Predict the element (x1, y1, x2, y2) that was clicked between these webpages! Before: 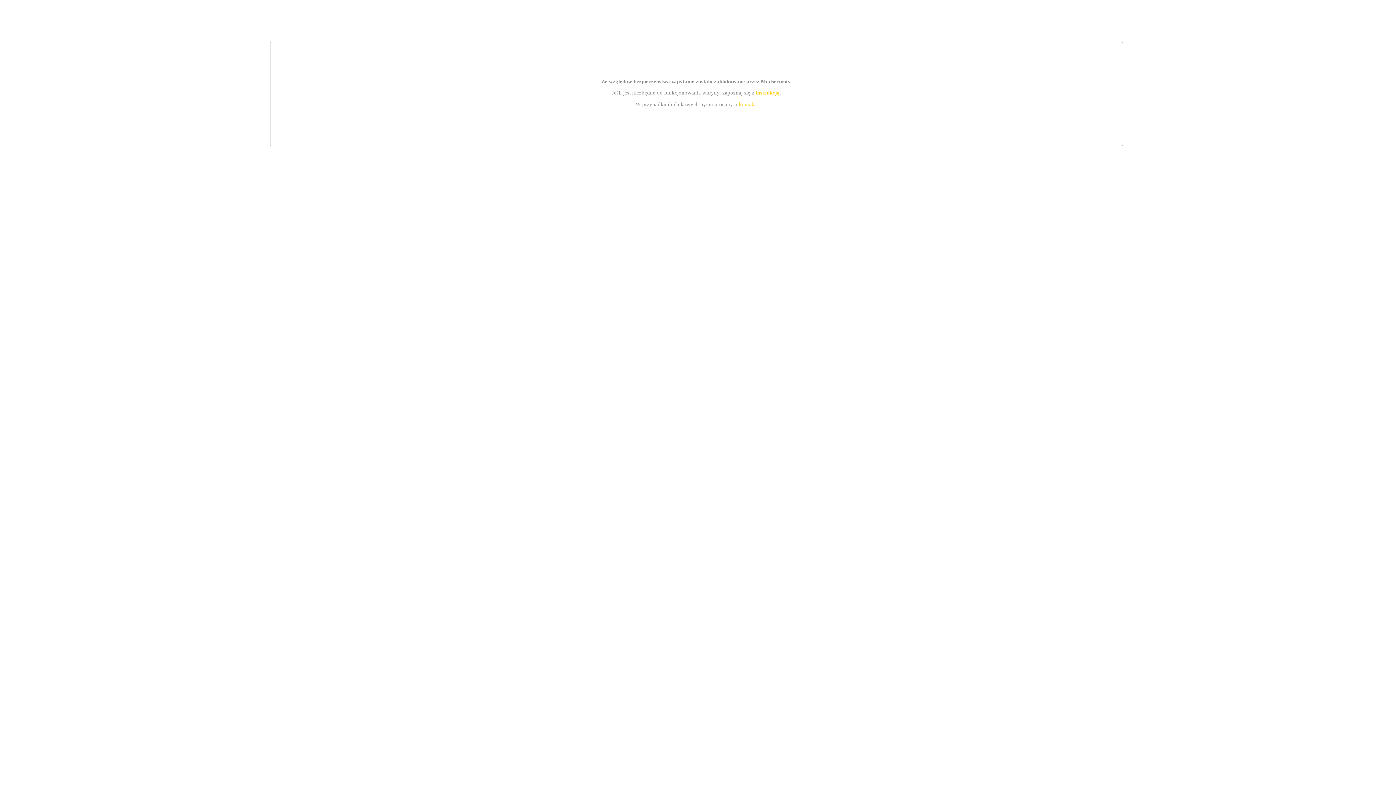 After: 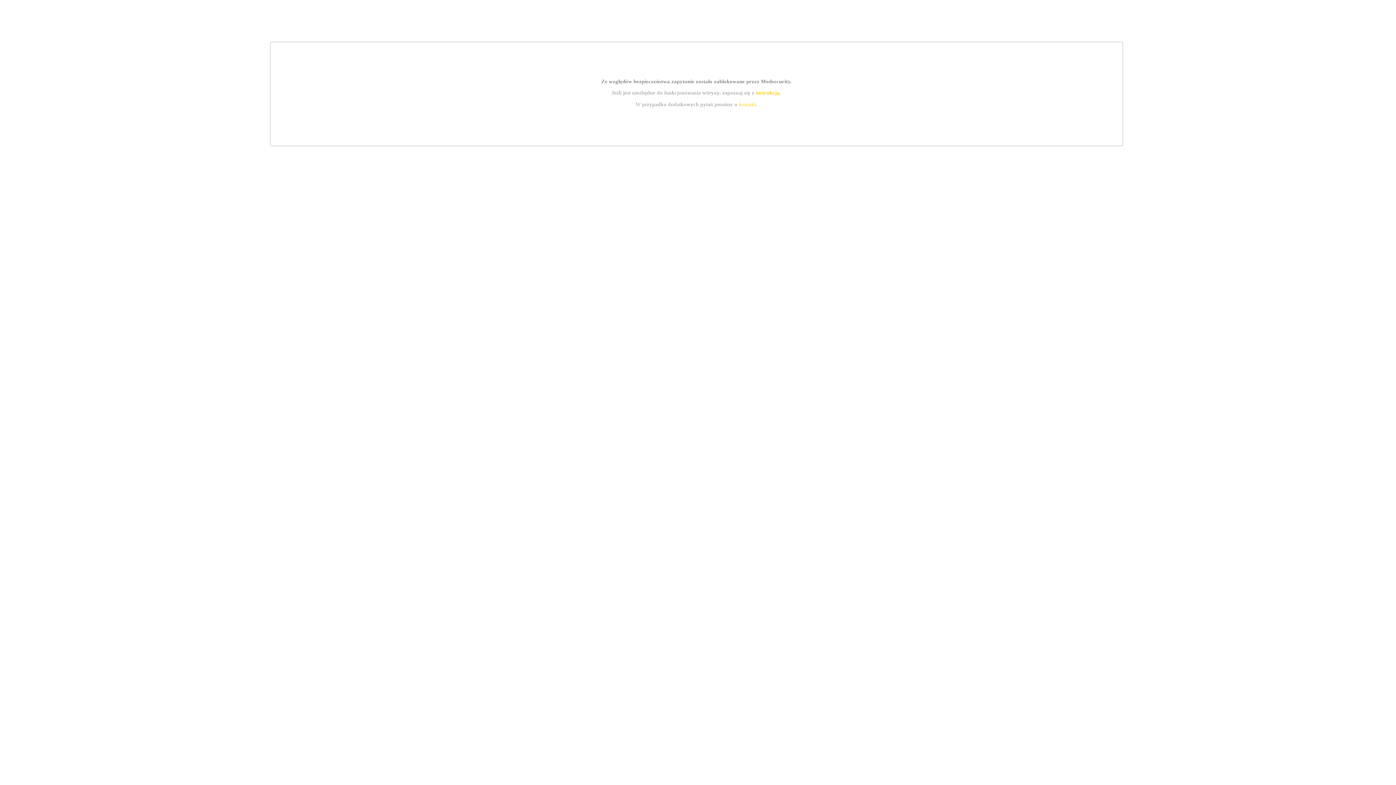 Action: label: kontakt bbox: (739, 101, 756, 107)